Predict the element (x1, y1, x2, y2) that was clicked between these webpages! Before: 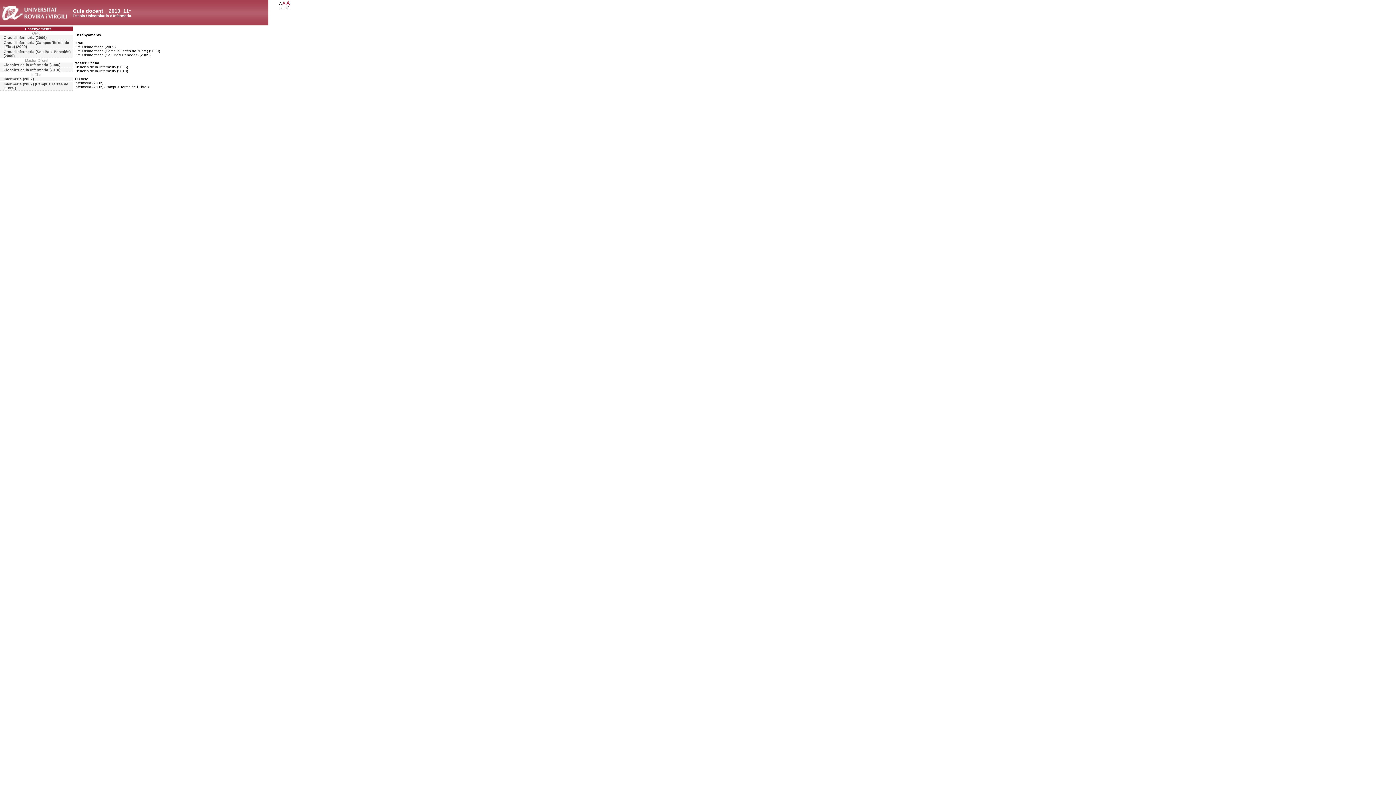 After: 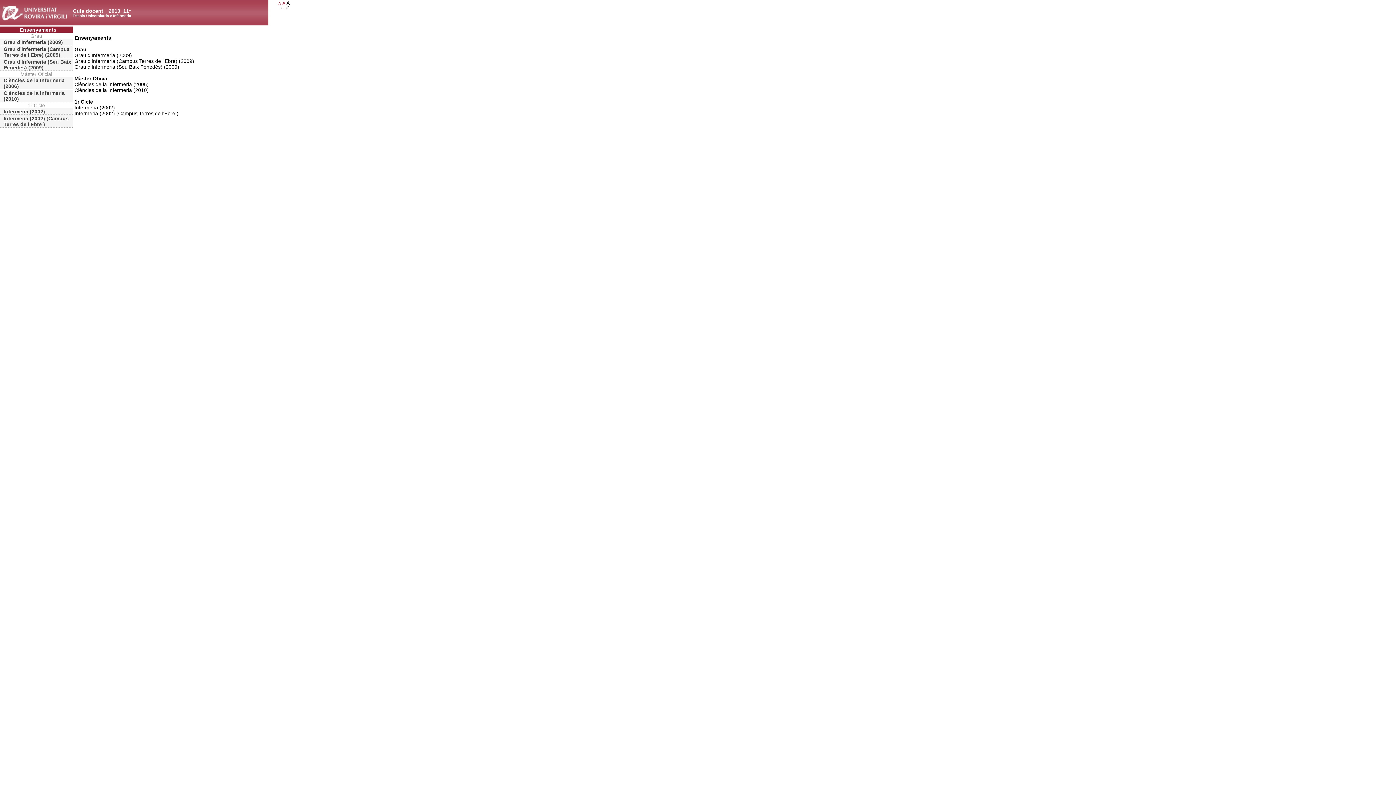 Action: bbox: (286, 0, 289, 5) label: A